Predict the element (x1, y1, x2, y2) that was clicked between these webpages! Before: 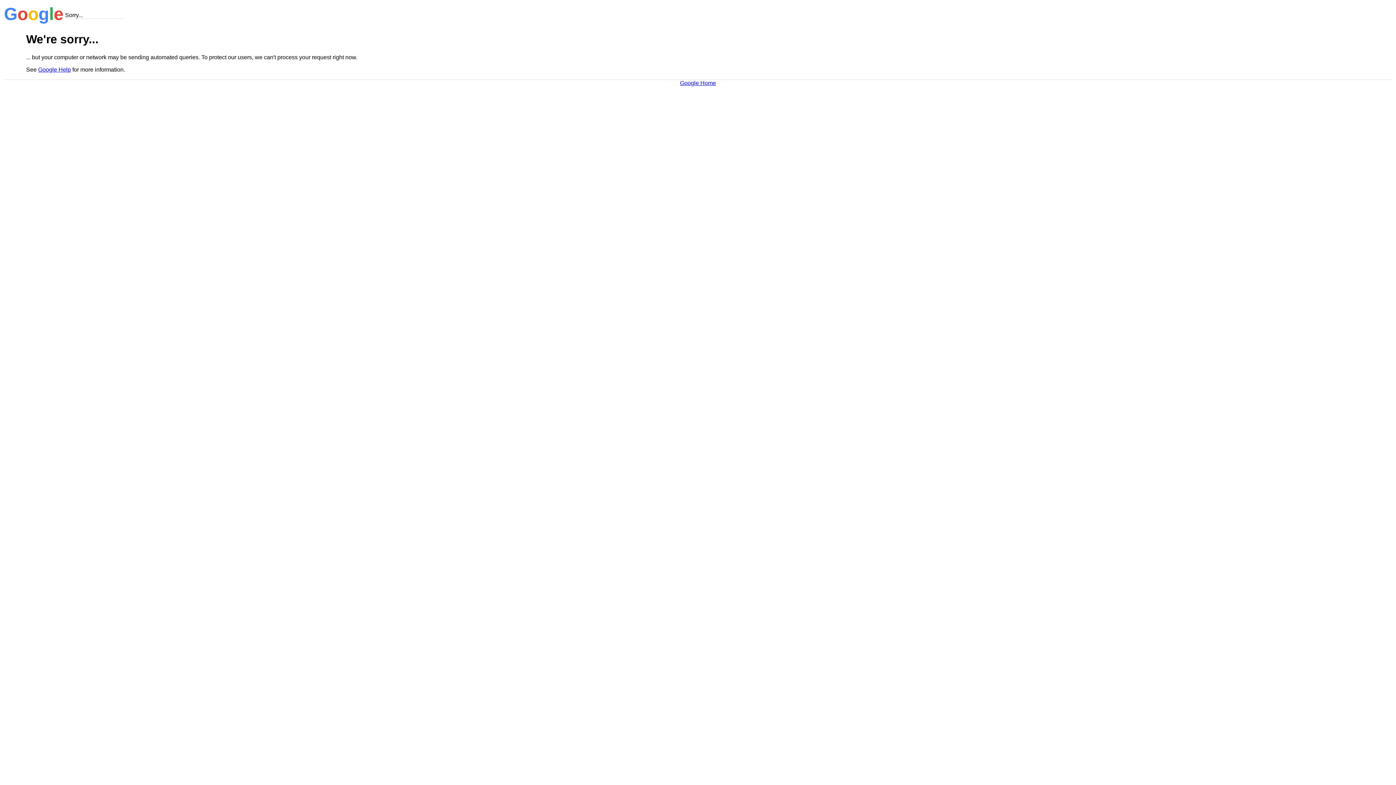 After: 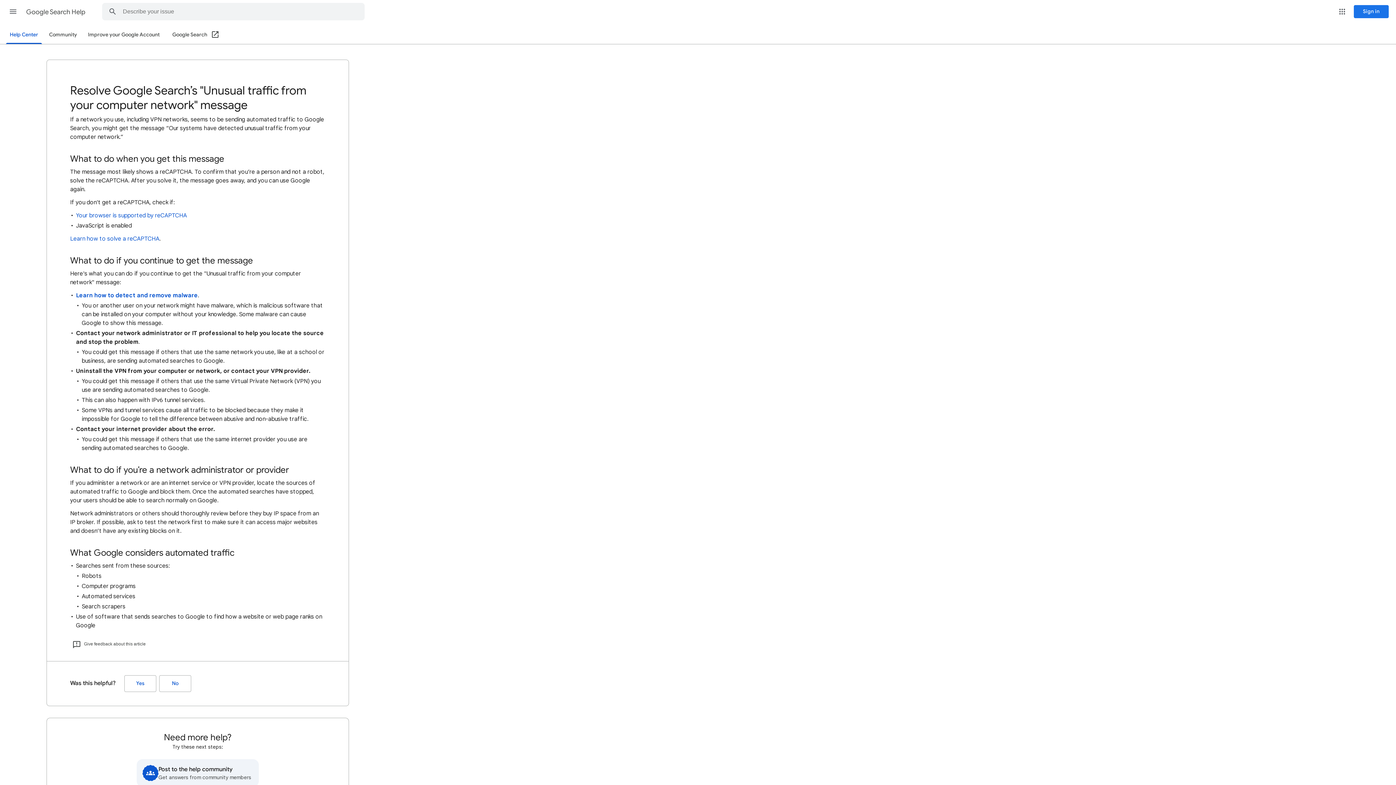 Action: label: Google Help bbox: (38, 66, 70, 72)